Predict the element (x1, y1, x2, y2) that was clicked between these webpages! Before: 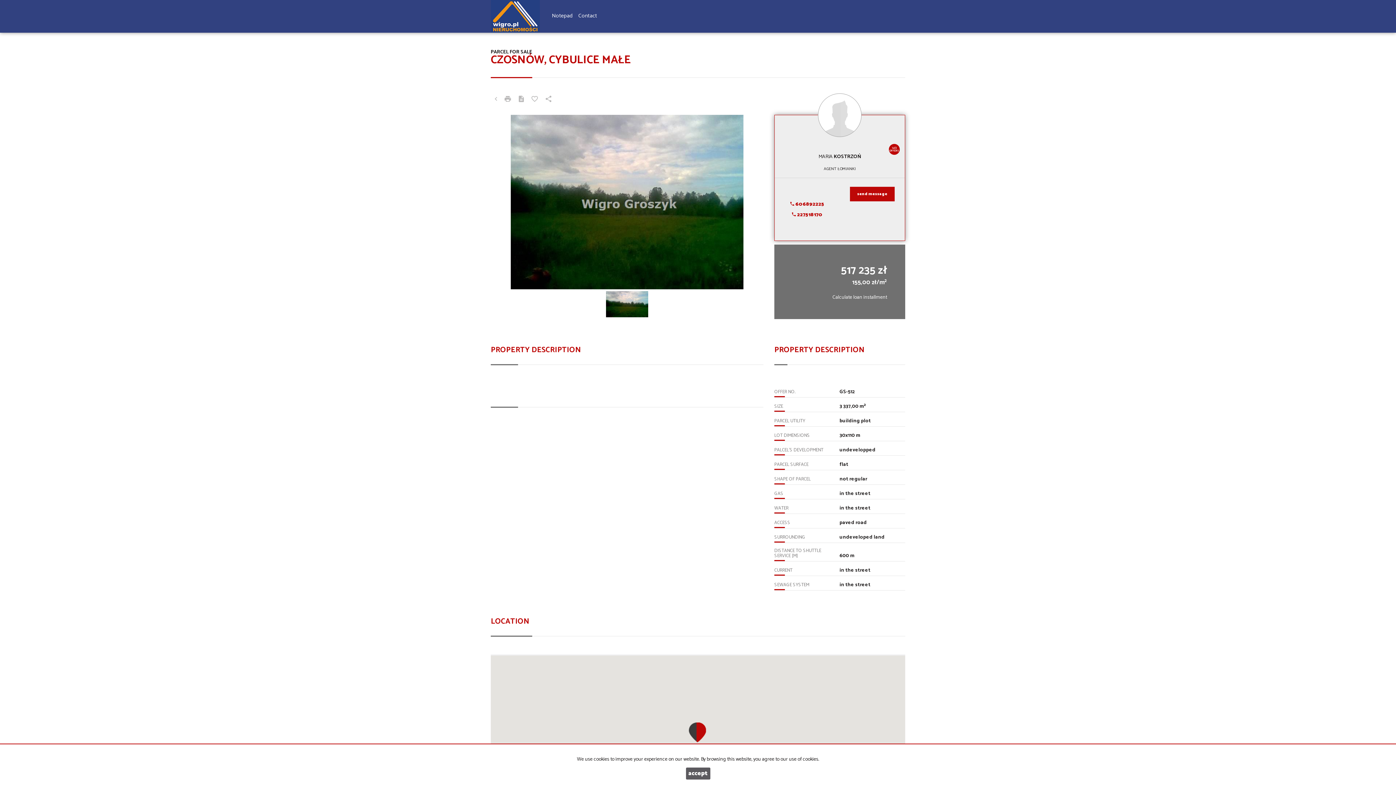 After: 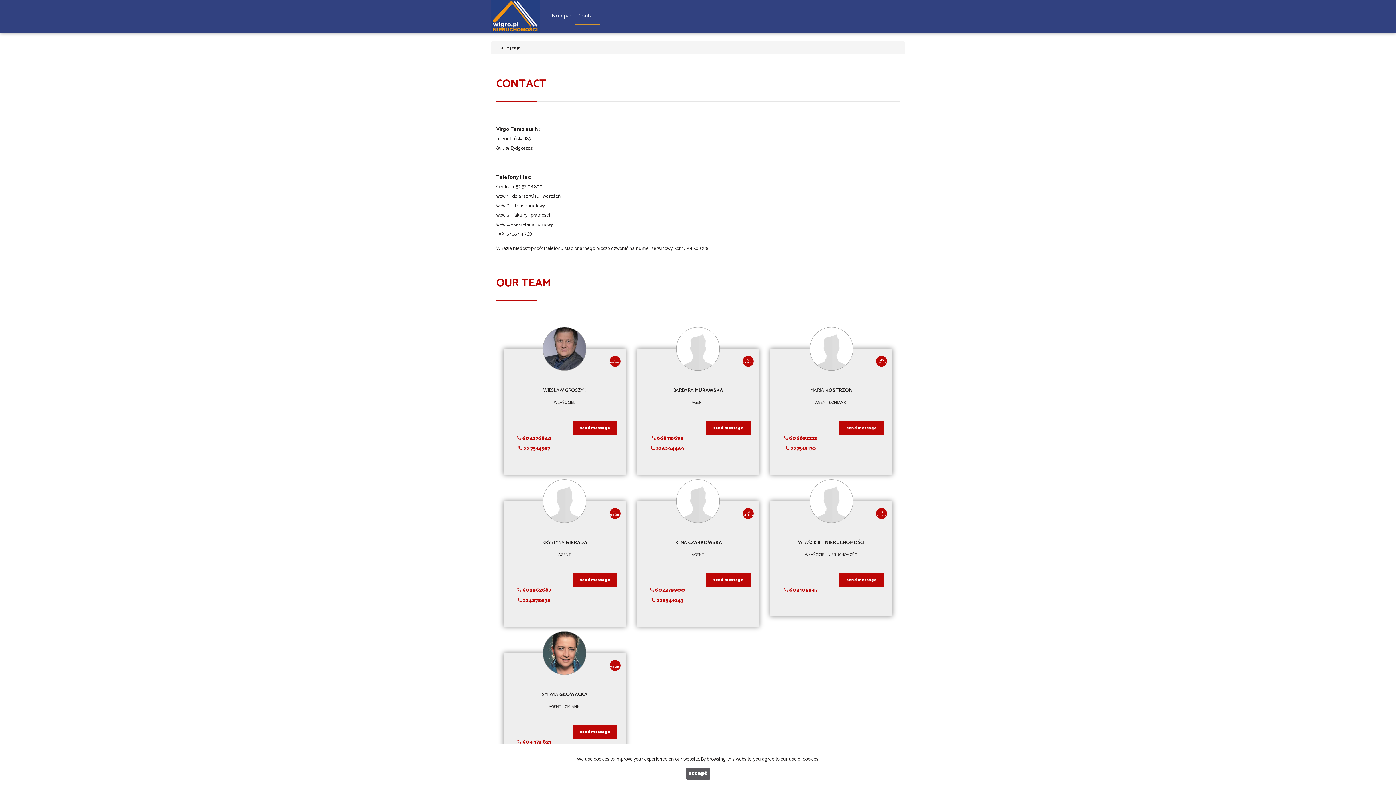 Action: bbox: (575, -9, 600, 23) label: Contact